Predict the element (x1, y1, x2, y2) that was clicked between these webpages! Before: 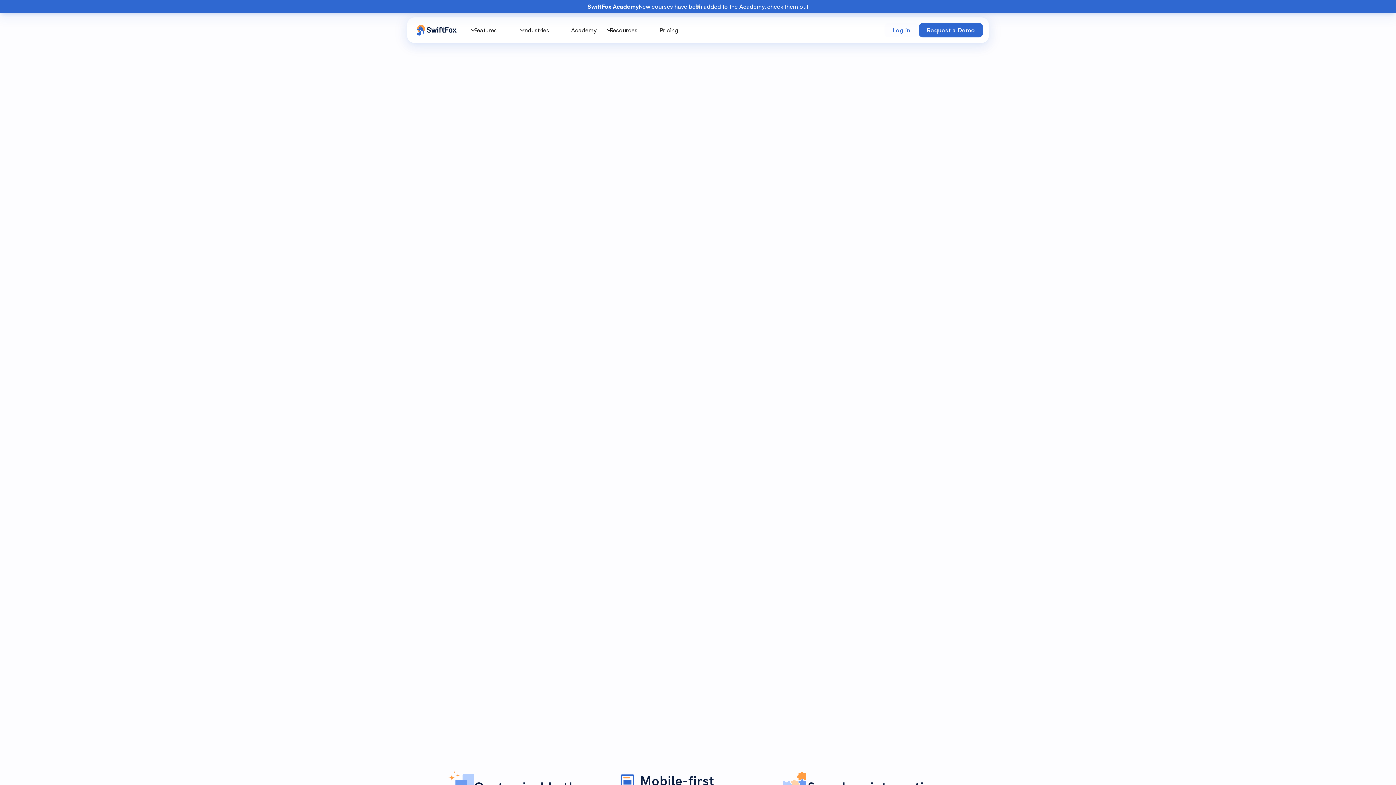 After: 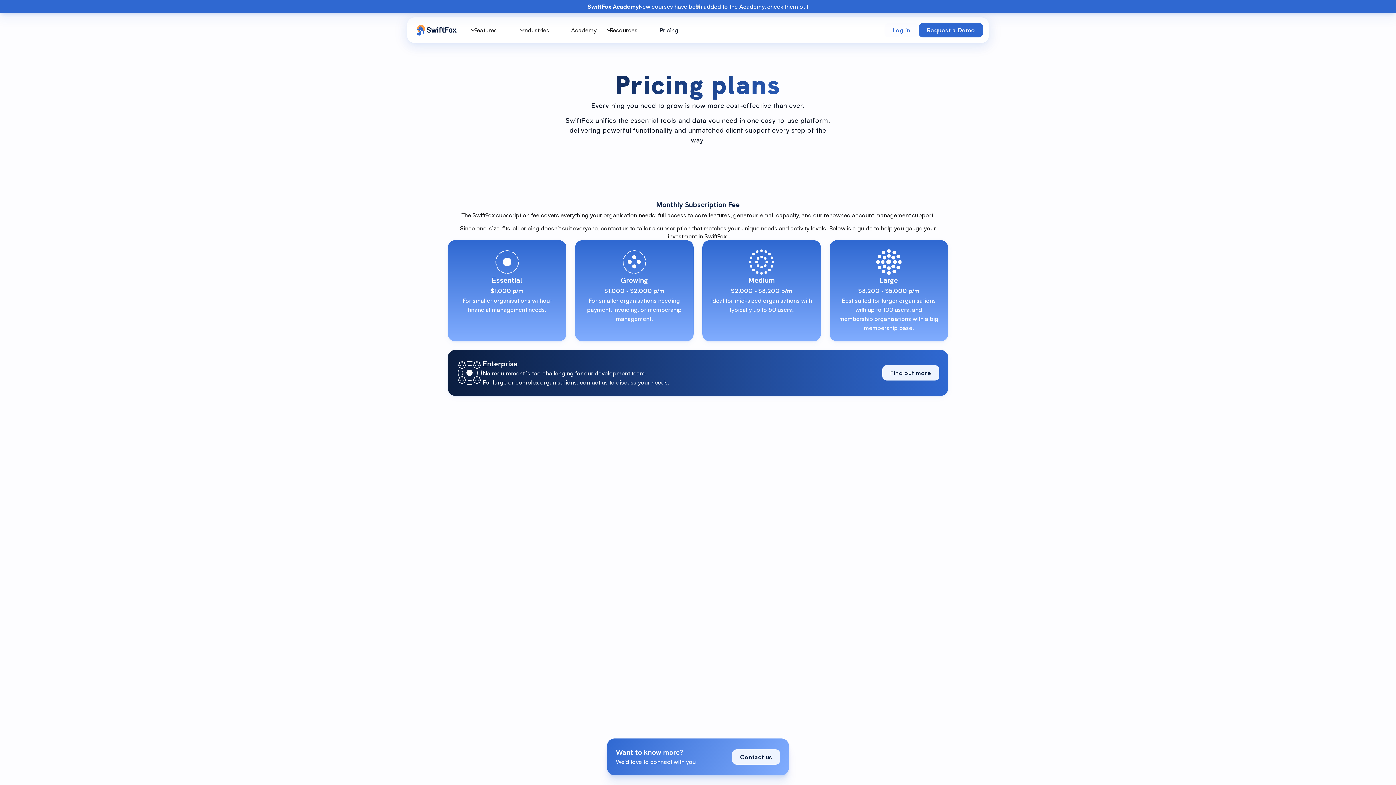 Action: bbox: (655, 26, 682, 34) label: Pricing